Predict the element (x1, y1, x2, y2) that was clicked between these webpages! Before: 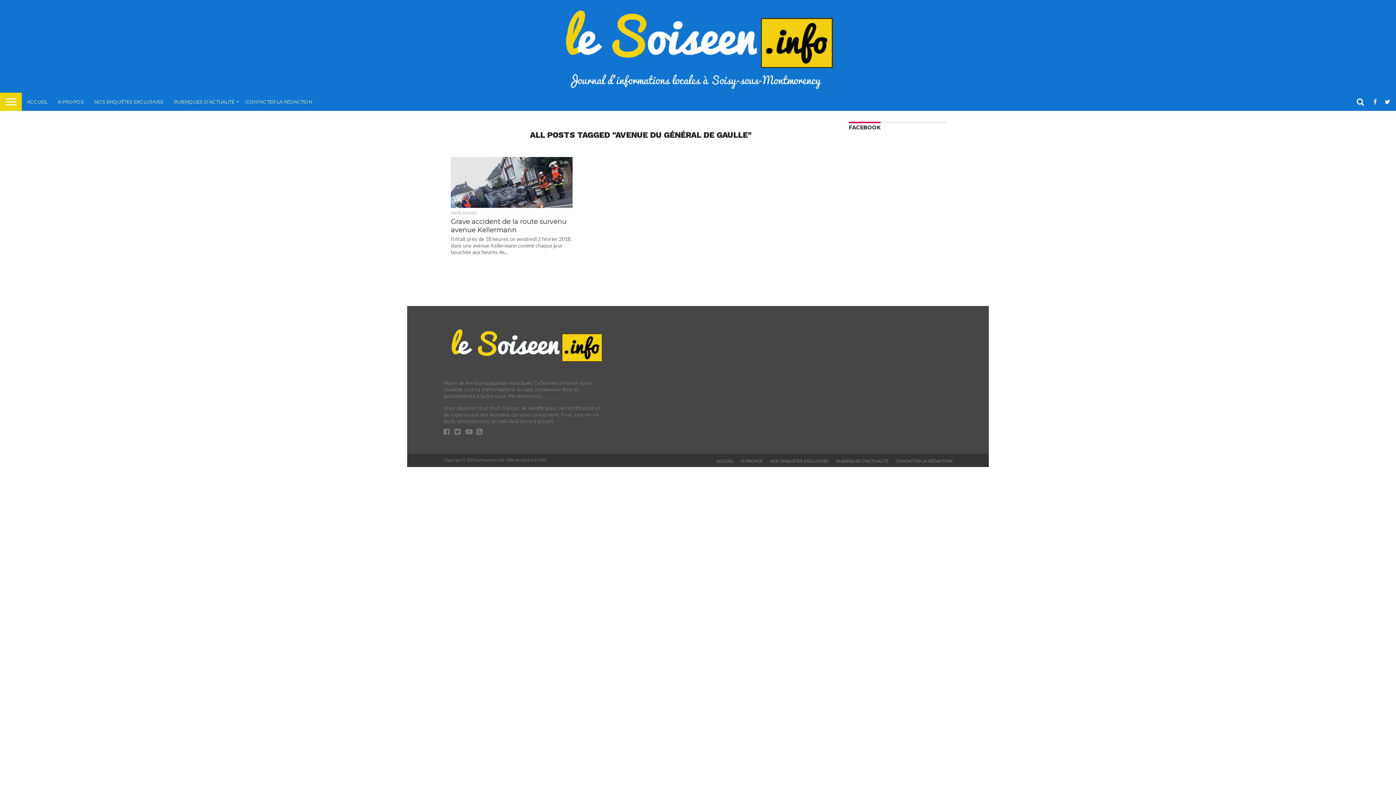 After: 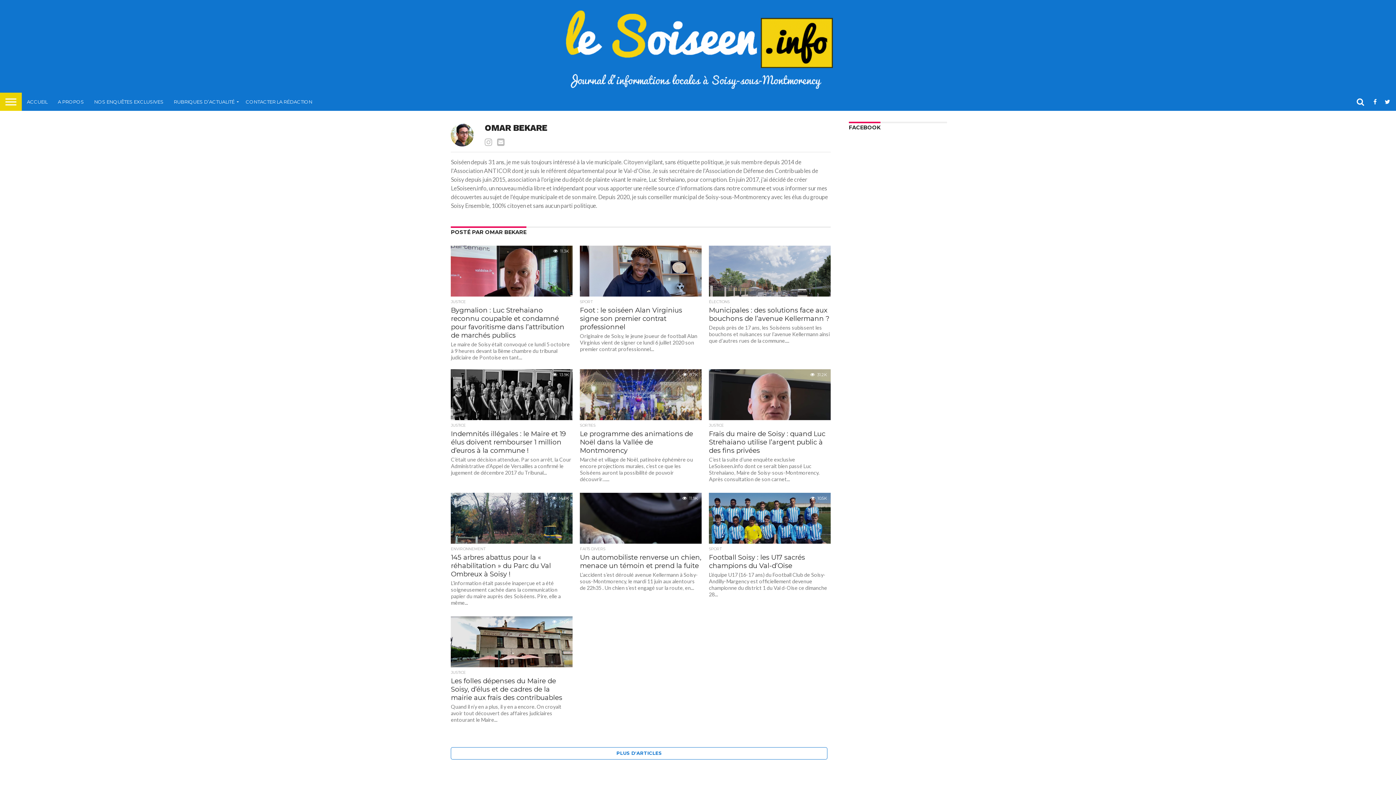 Action: label: A PROPOS bbox: (741, 458, 762, 464)